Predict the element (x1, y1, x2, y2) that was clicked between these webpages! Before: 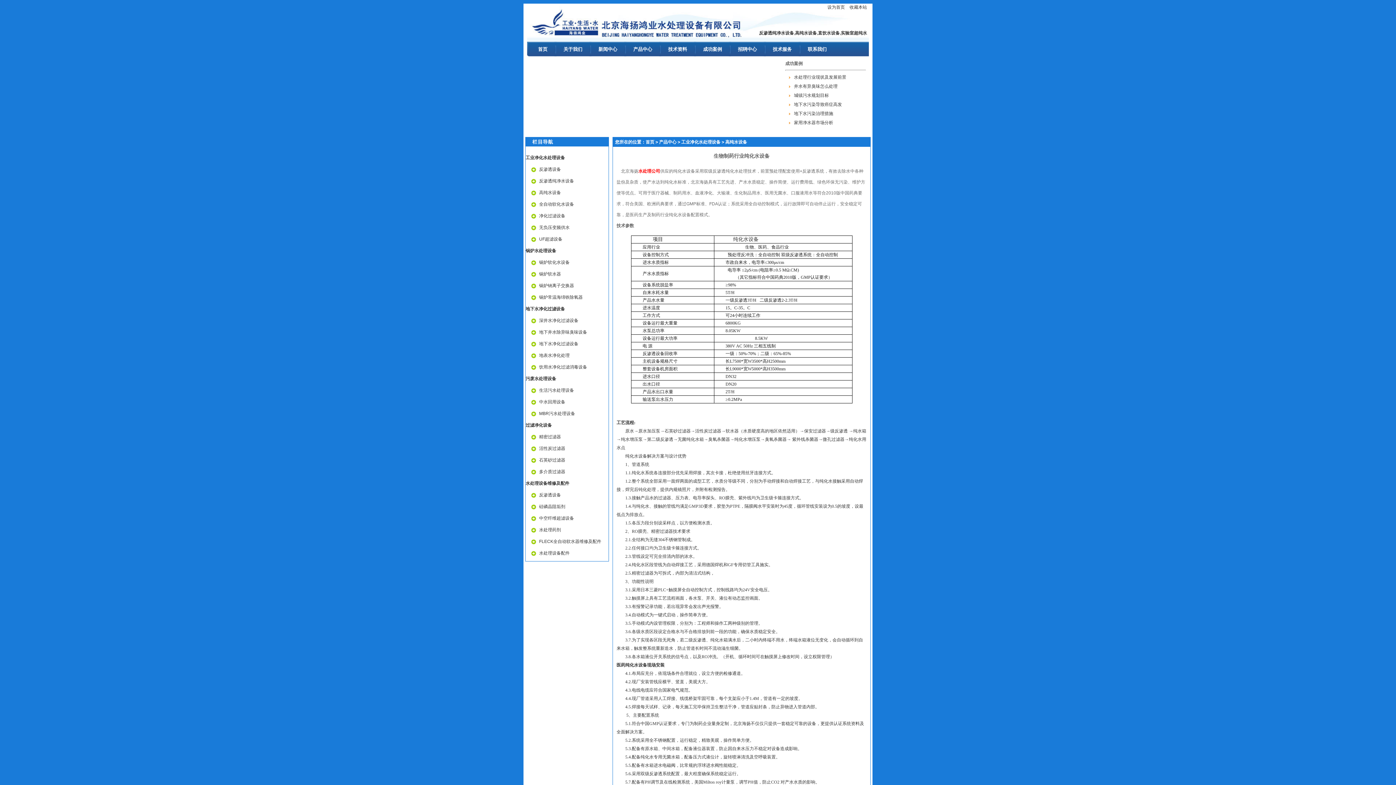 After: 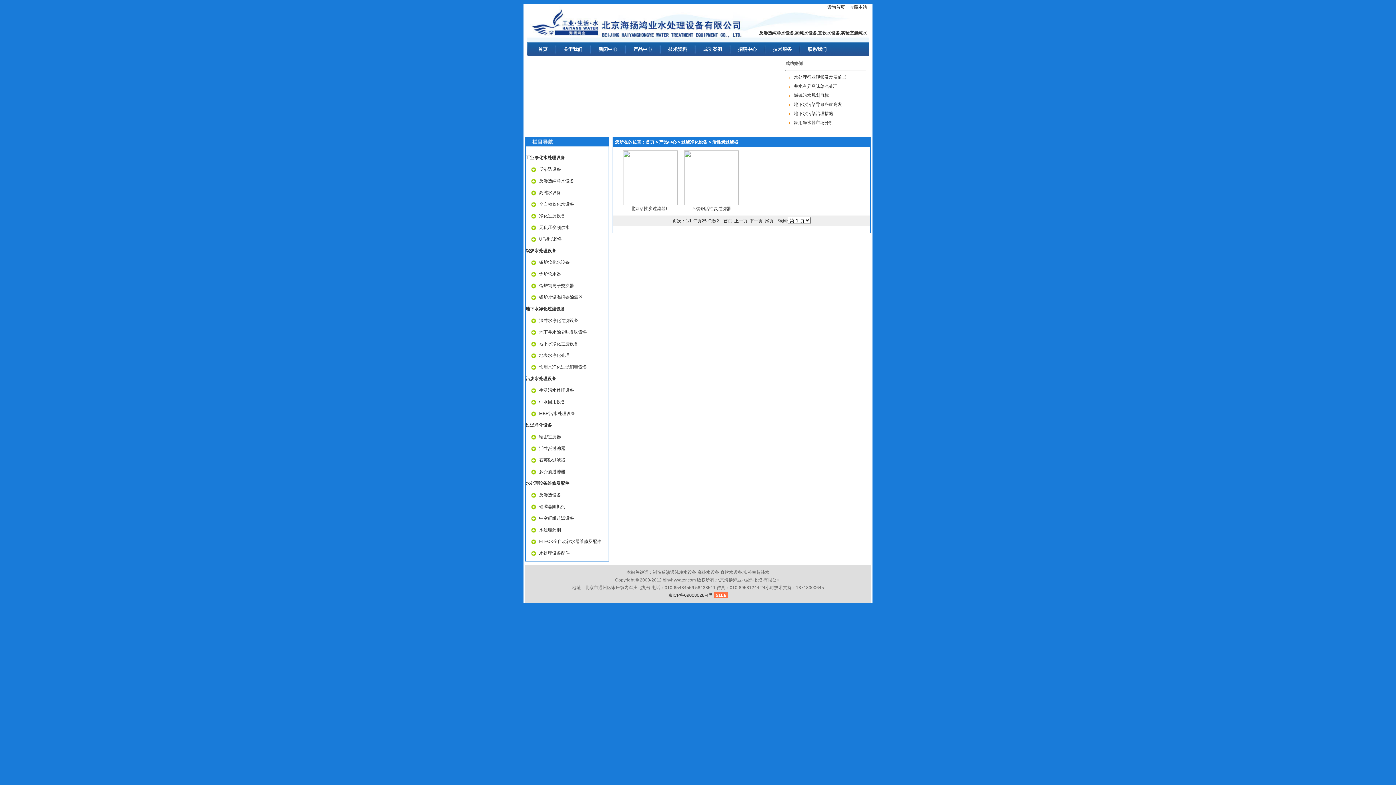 Action: label: 活性炭过滤器 bbox: (539, 446, 565, 451)